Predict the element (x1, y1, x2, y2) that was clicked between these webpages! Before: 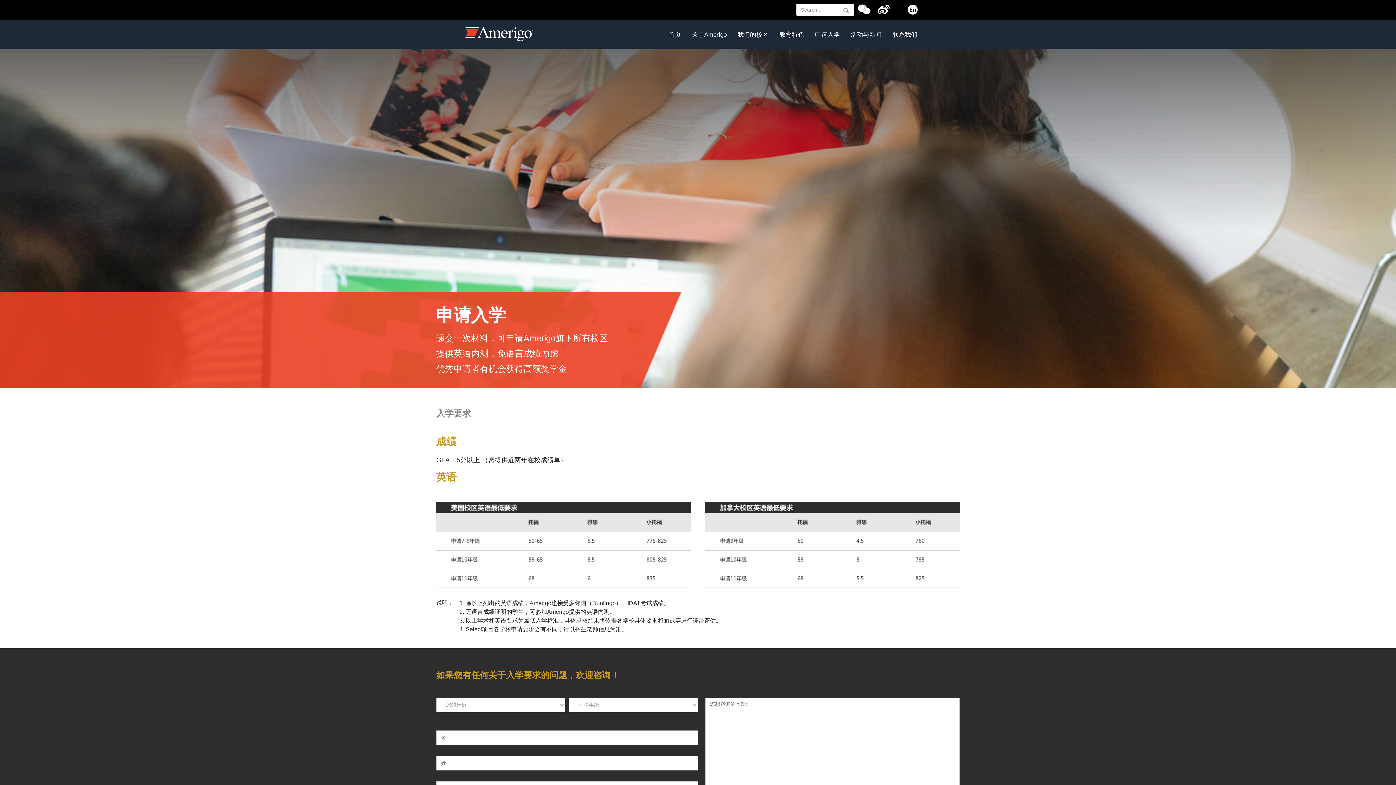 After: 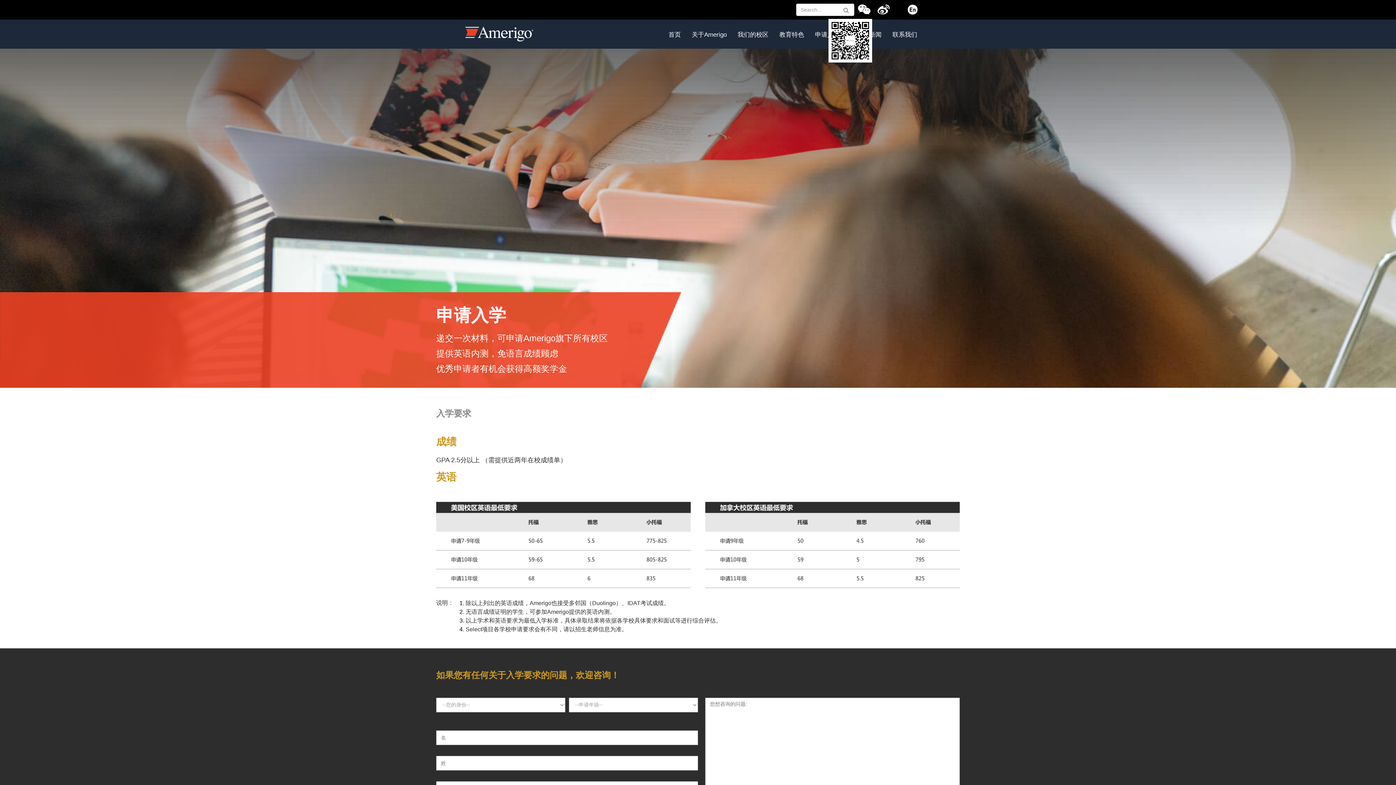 Action: bbox: (858, 4, 870, 15)